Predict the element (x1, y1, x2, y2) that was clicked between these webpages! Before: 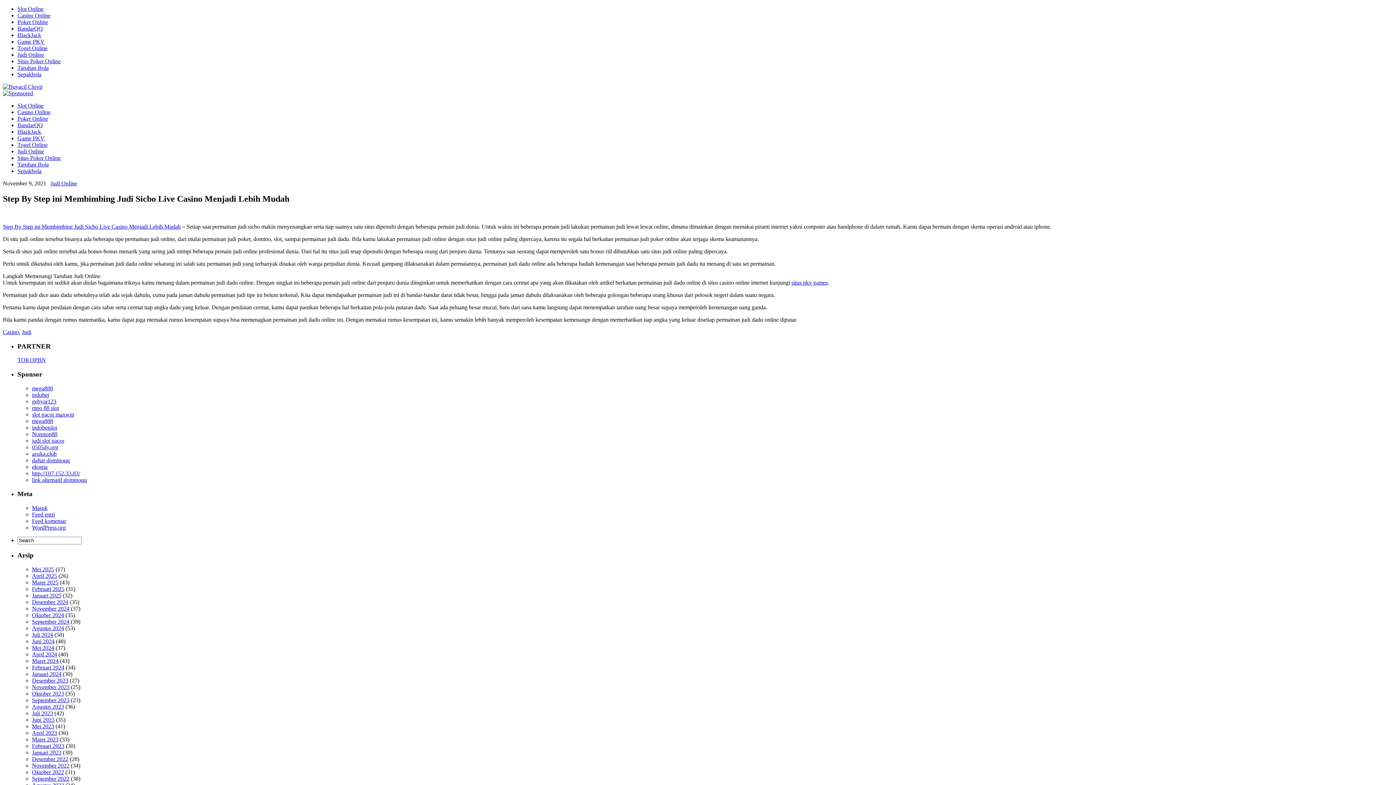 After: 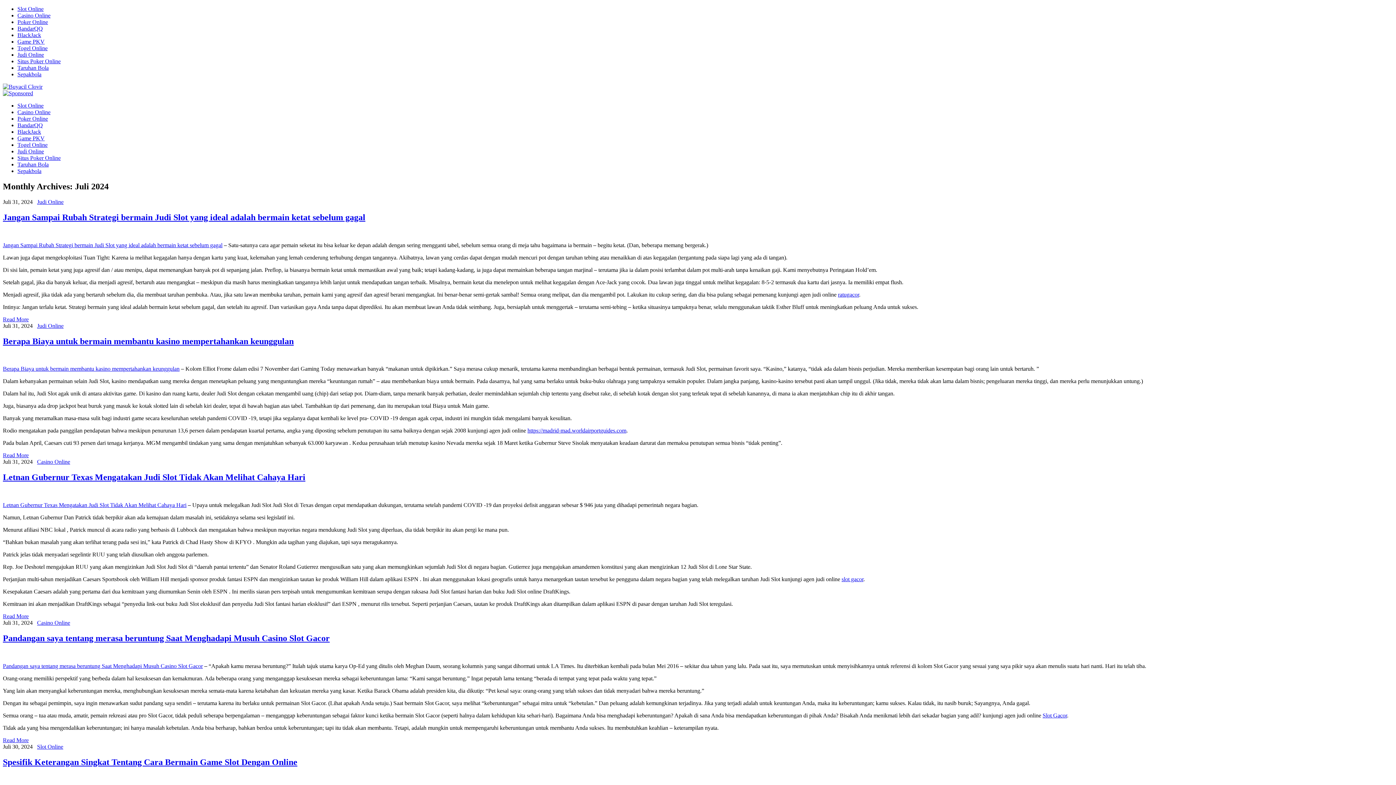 Action: bbox: (32, 631, 53, 638) label: Juli 2024